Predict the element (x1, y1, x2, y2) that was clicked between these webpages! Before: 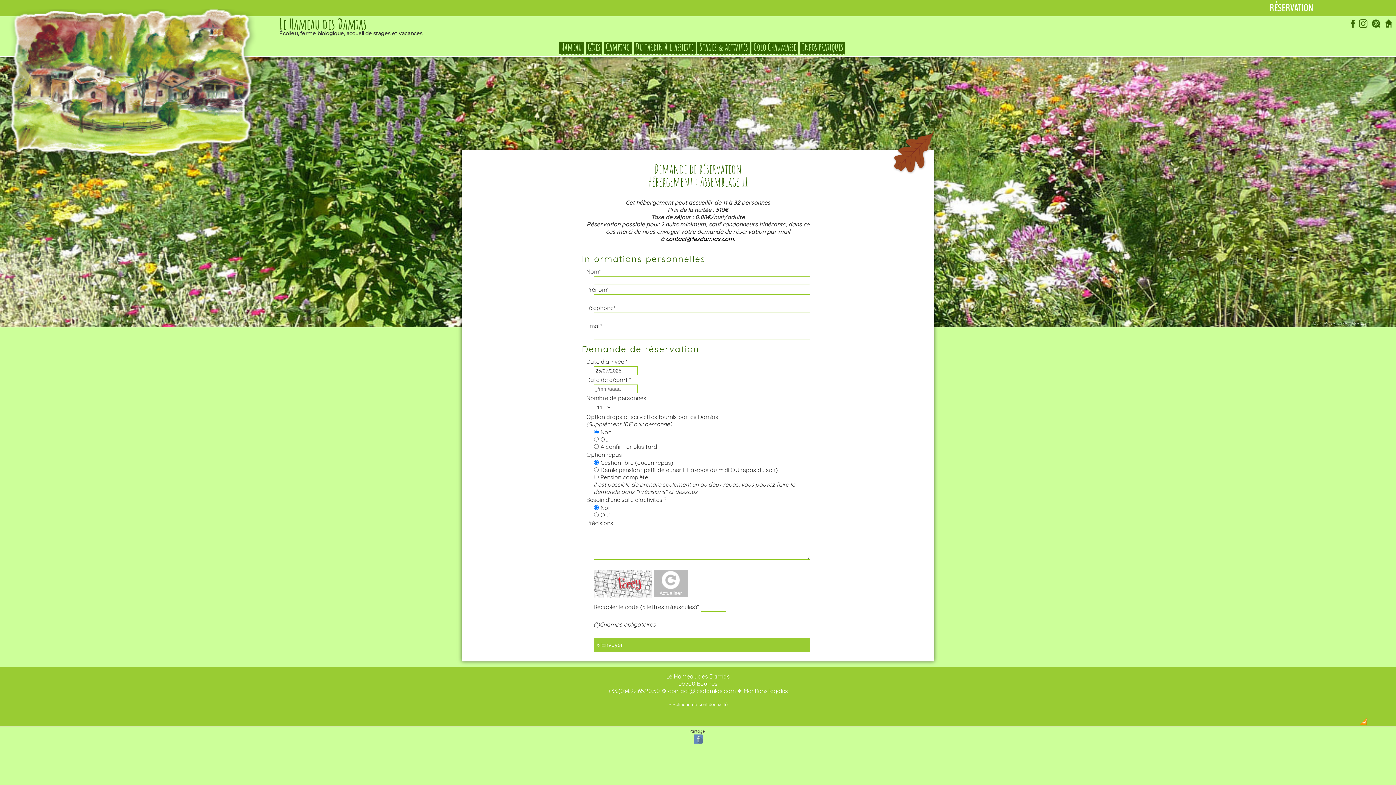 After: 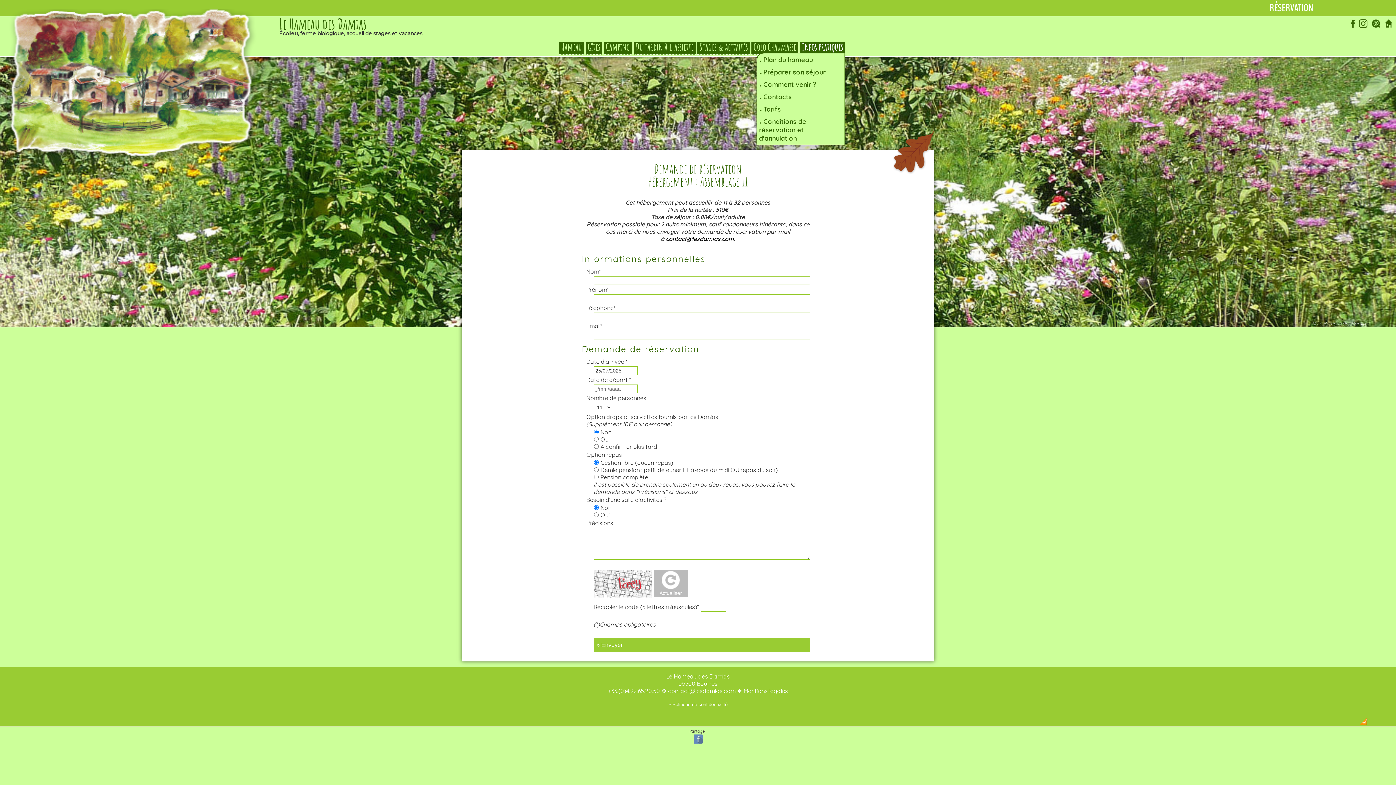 Action: bbox: (800, 41, 845, 54) label: Infos pratiques